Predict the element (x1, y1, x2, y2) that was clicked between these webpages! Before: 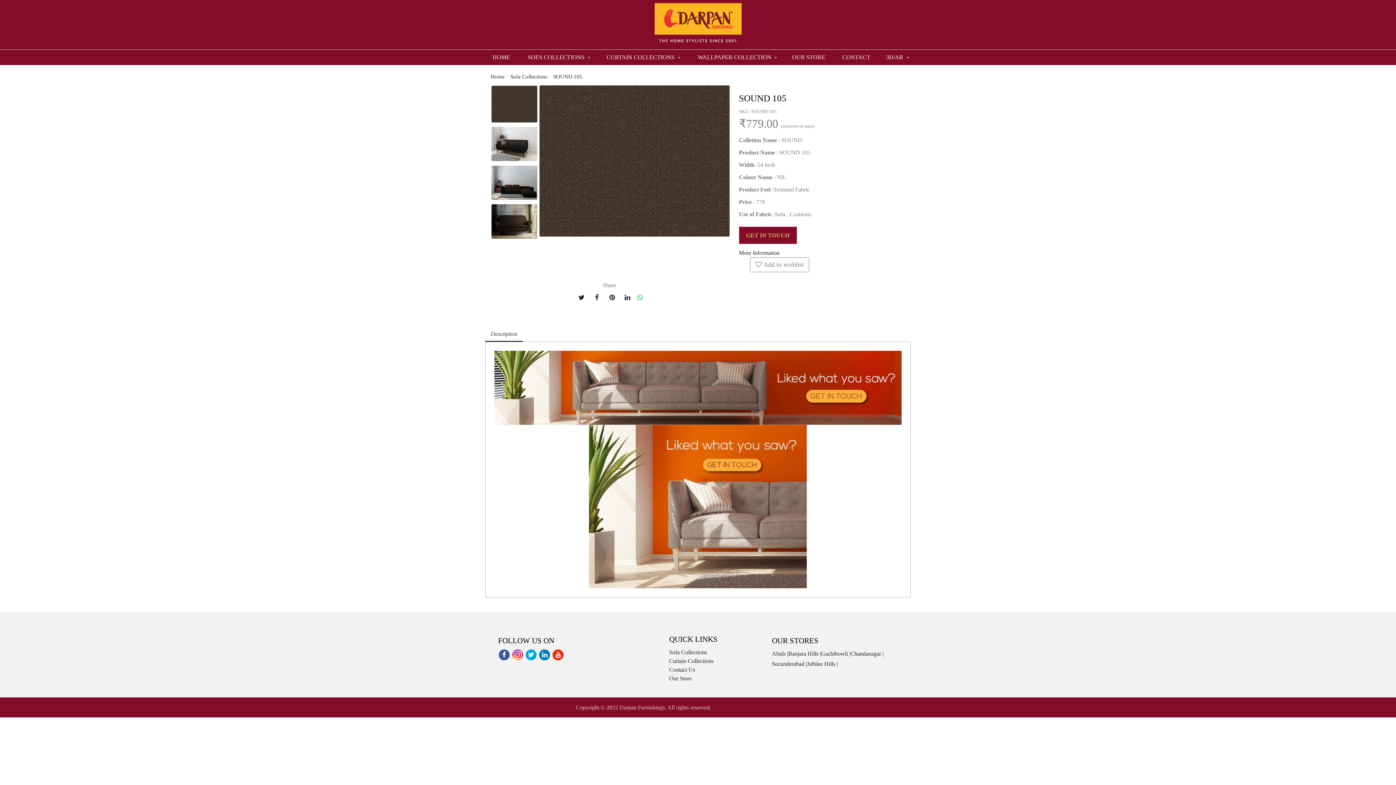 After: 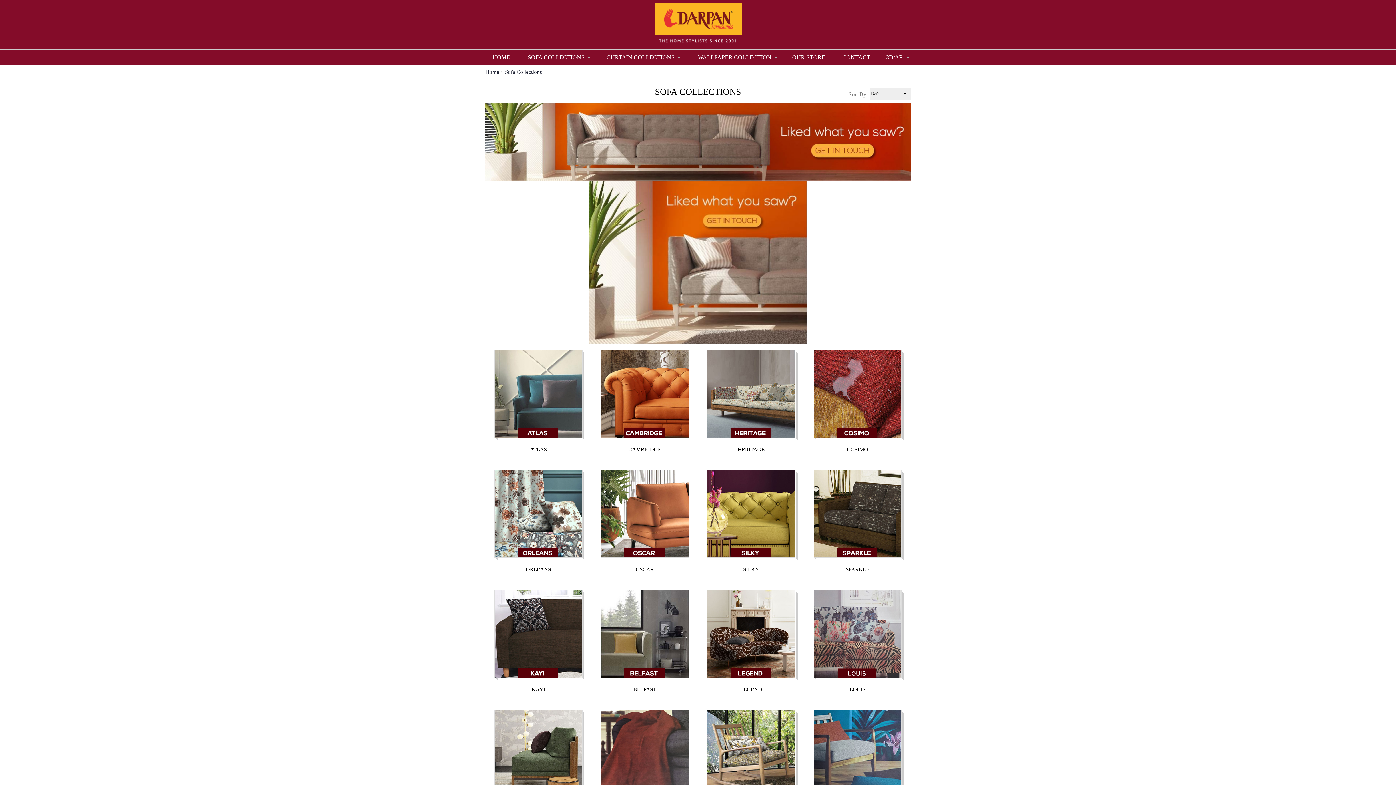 Action: label: Sofa Collections bbox: (510, 73, 547, 79)